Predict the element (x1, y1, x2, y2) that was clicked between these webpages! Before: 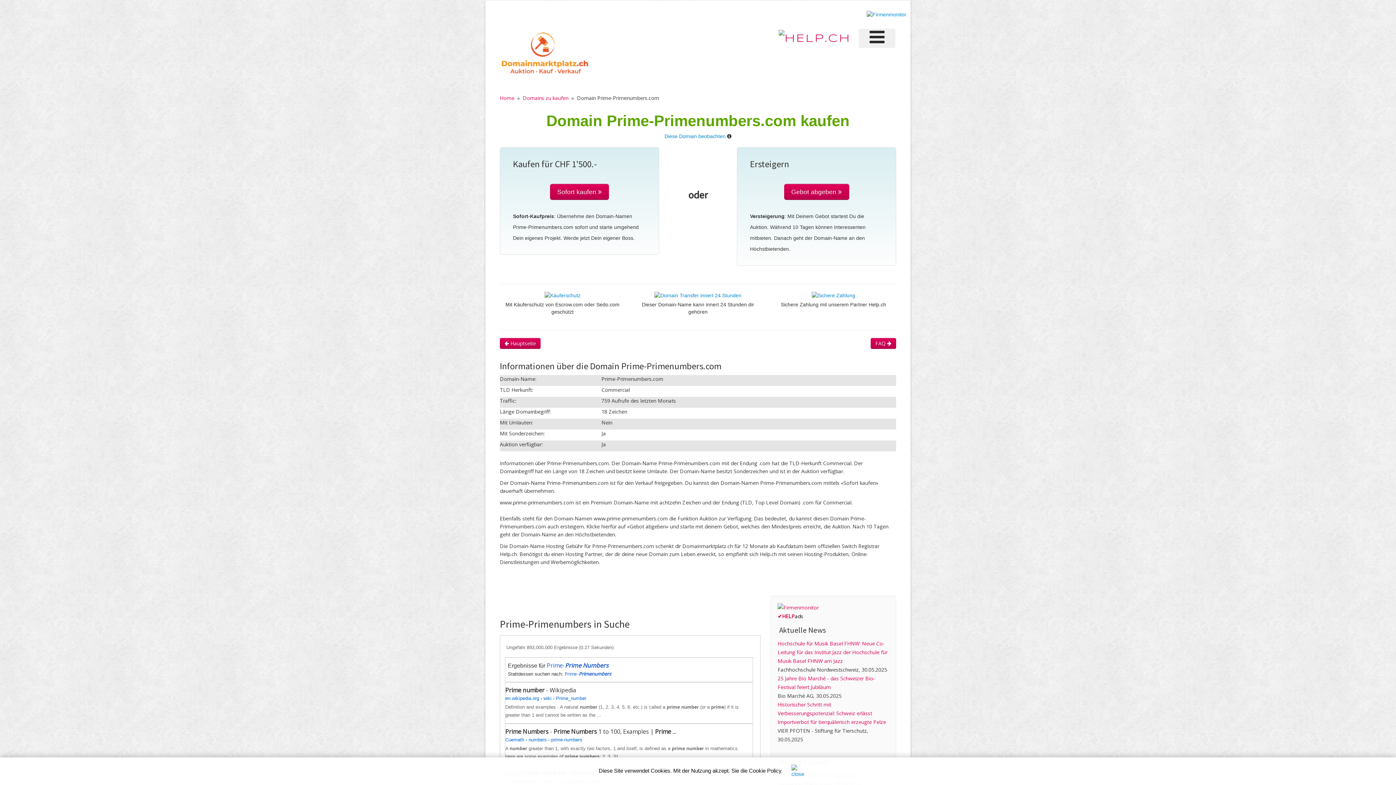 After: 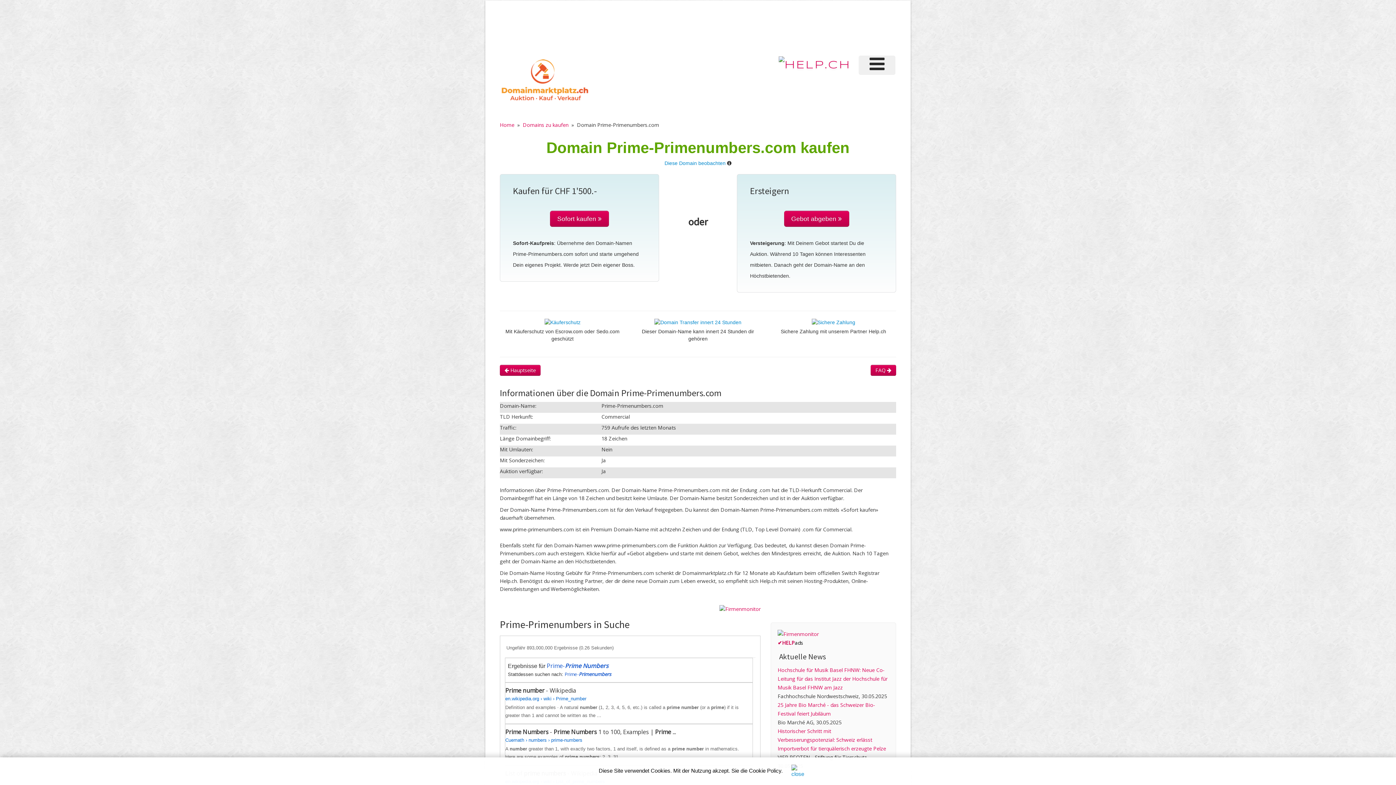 Action: bbox: (791, 767, 797, 774)